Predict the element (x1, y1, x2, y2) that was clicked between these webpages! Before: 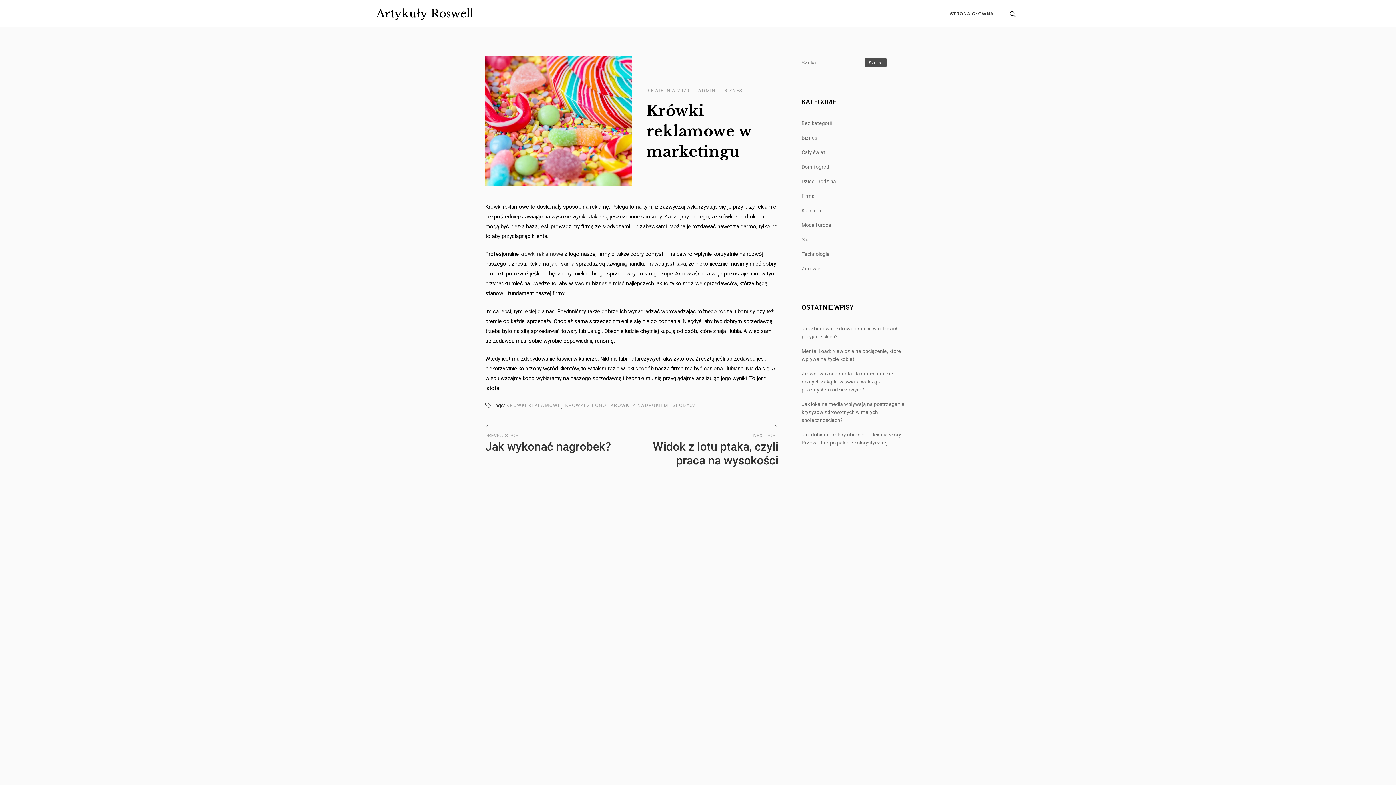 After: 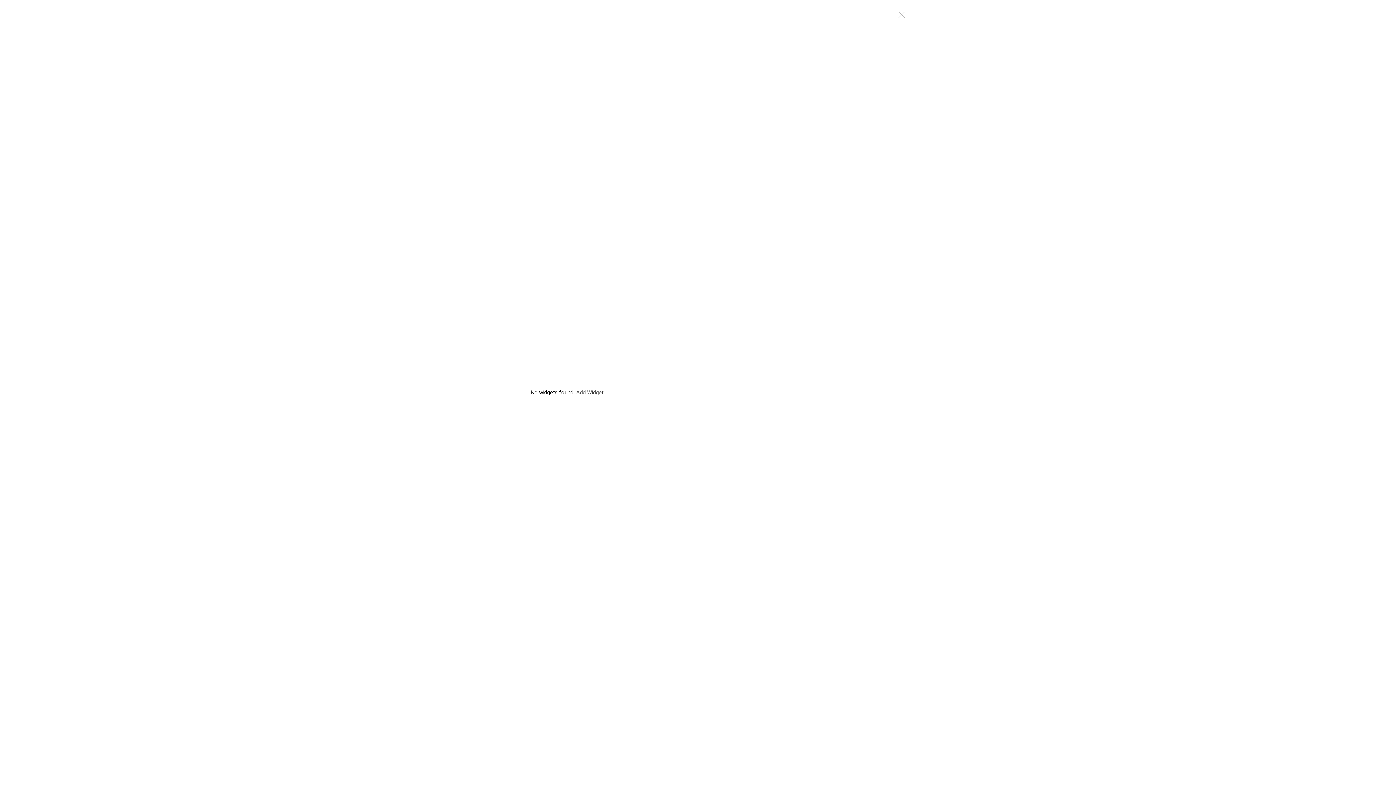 Action: bbox: (1005, 8, 1020, 19)